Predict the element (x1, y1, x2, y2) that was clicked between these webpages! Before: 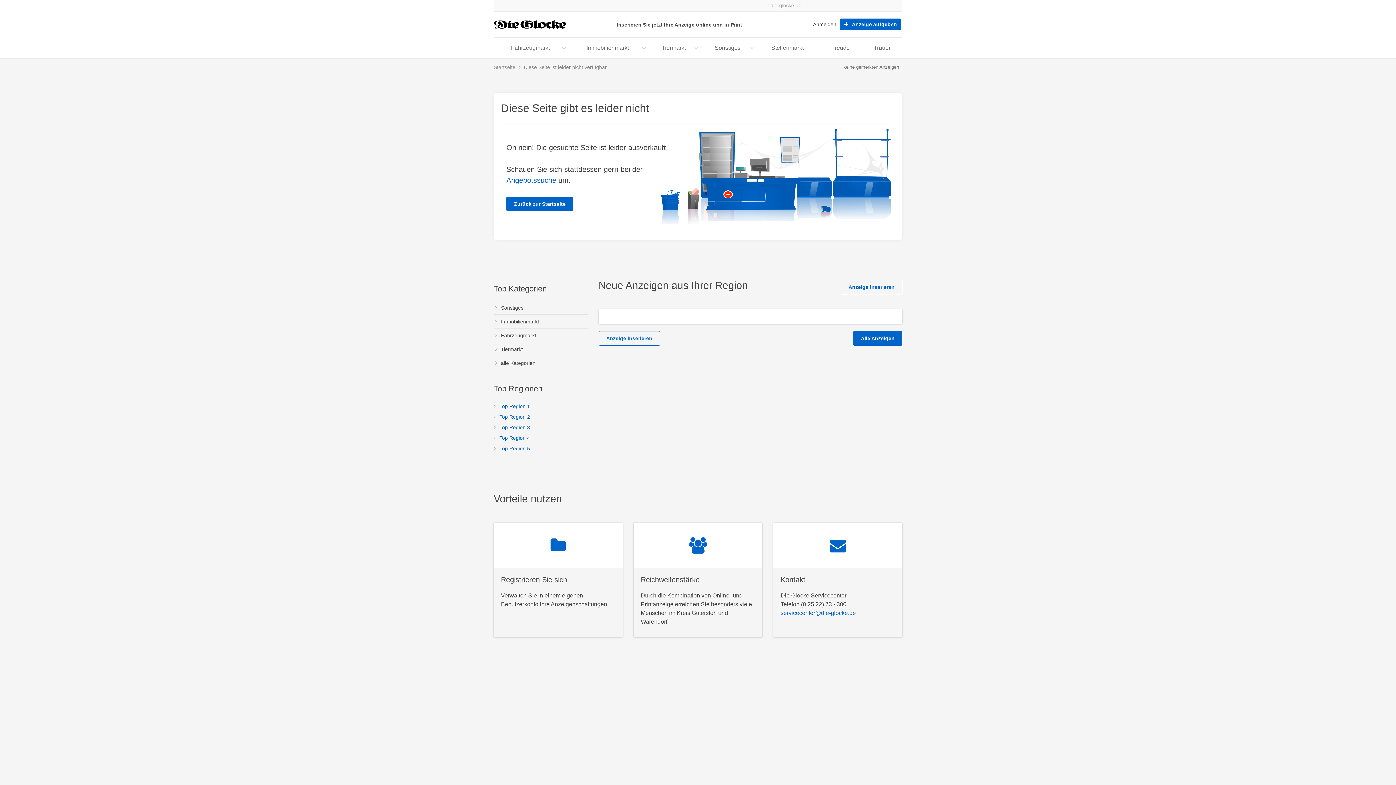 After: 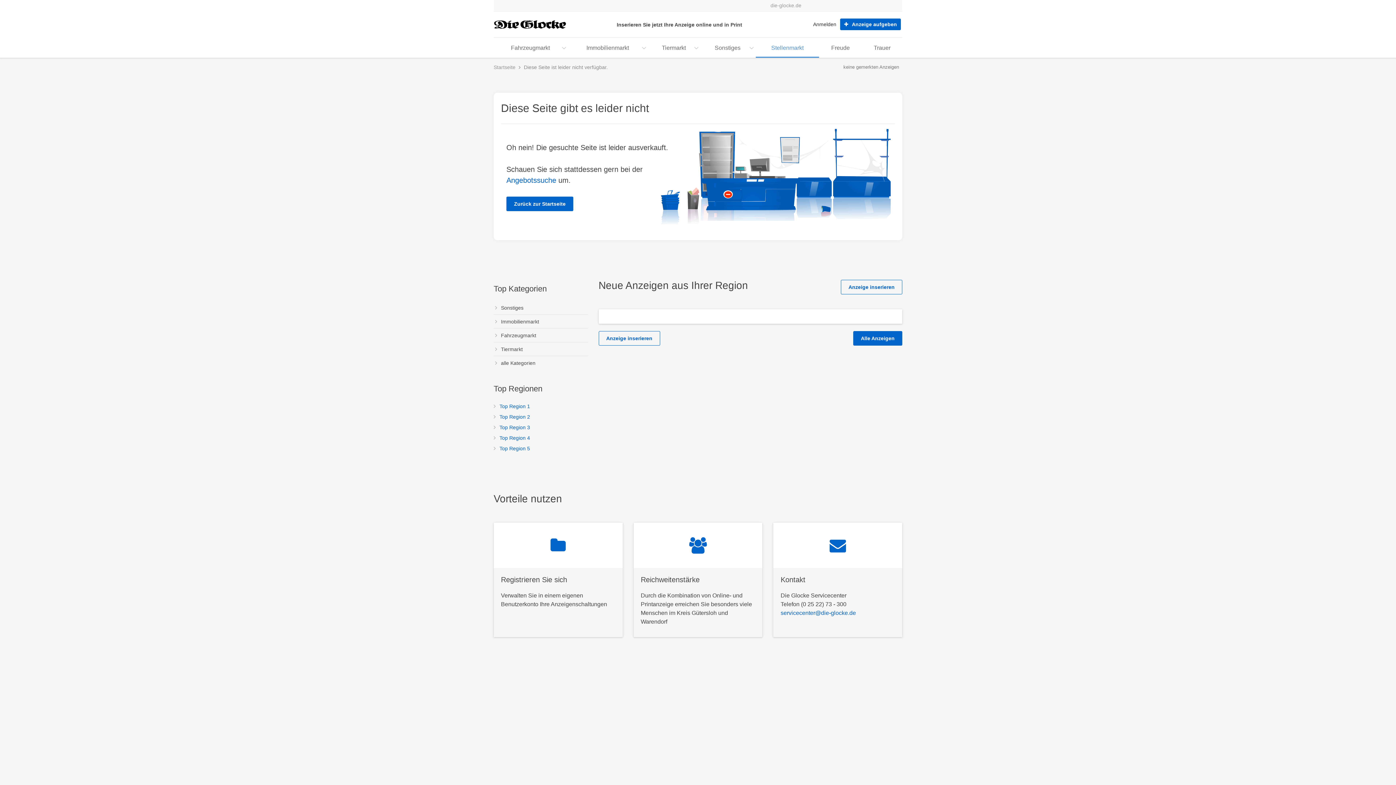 Action: bbox: (756, 39, 819, 57) label: Stellenmarkt